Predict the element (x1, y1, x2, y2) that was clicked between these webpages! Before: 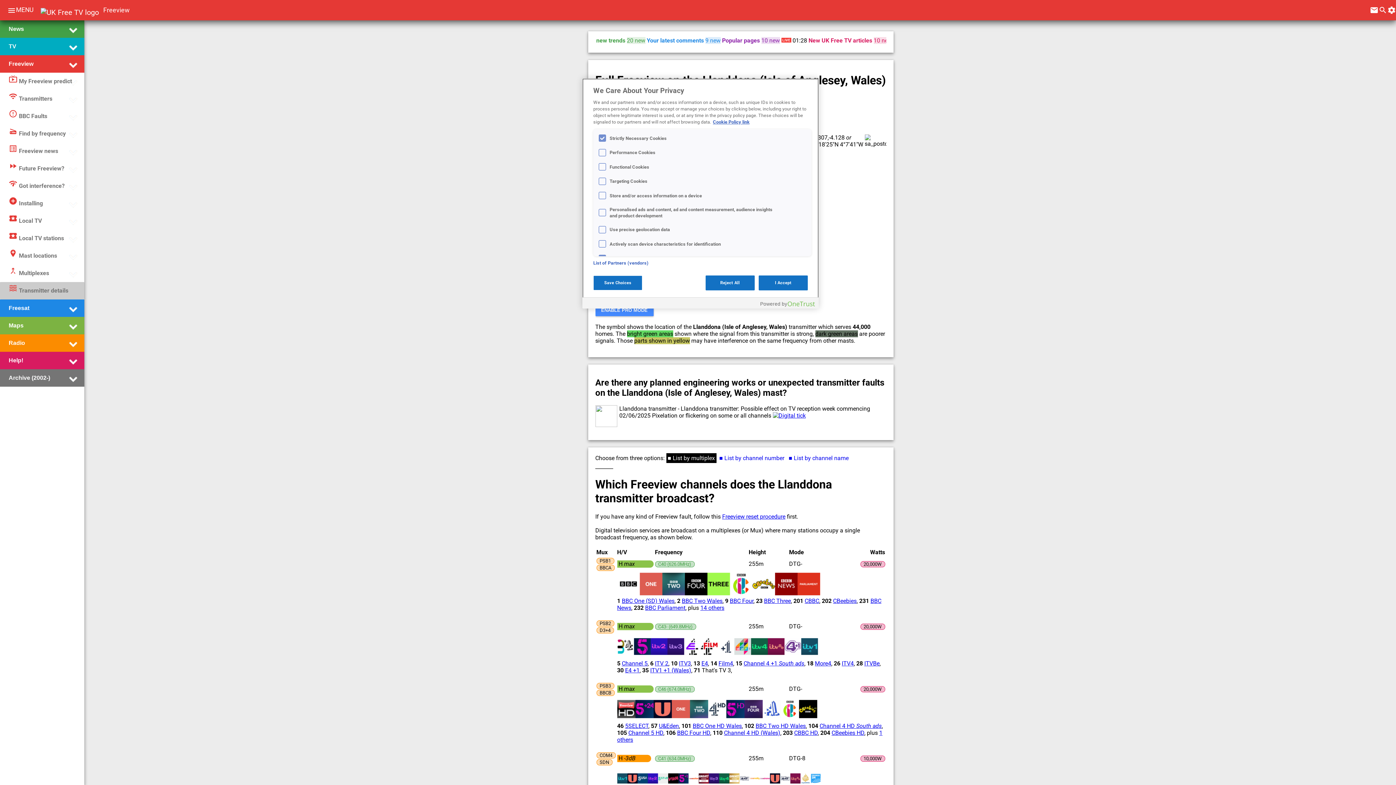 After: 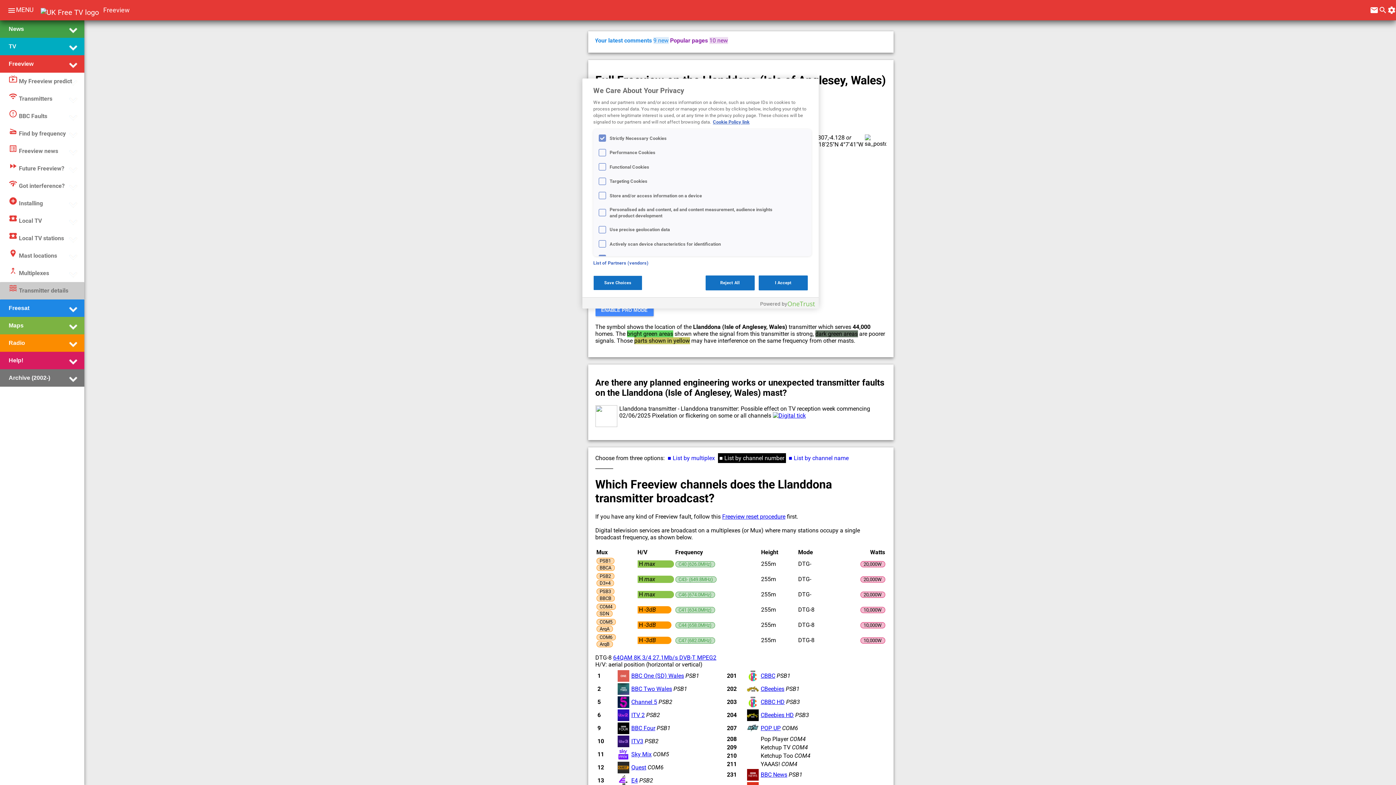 Action: bbox: (719, 454, 784, 461) label: ■ List by channel number